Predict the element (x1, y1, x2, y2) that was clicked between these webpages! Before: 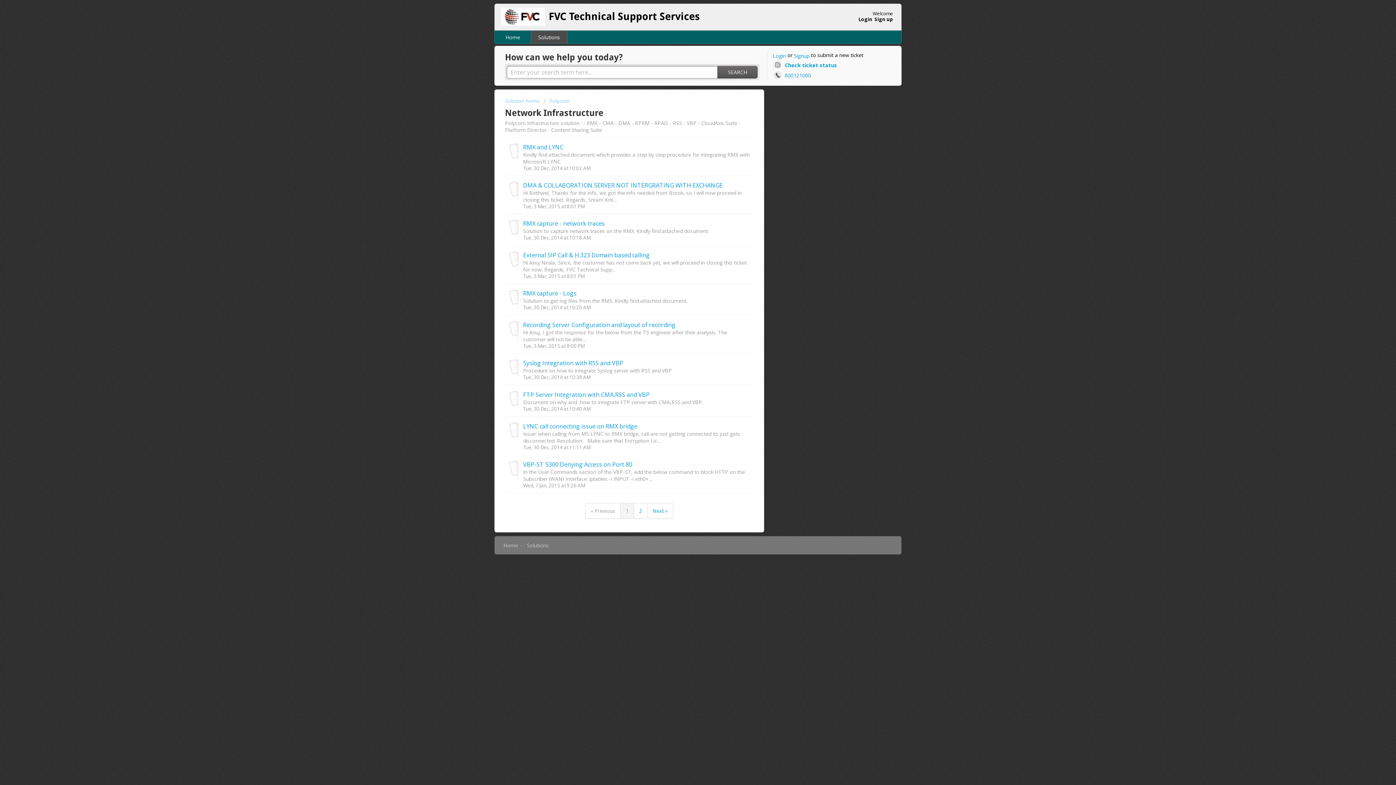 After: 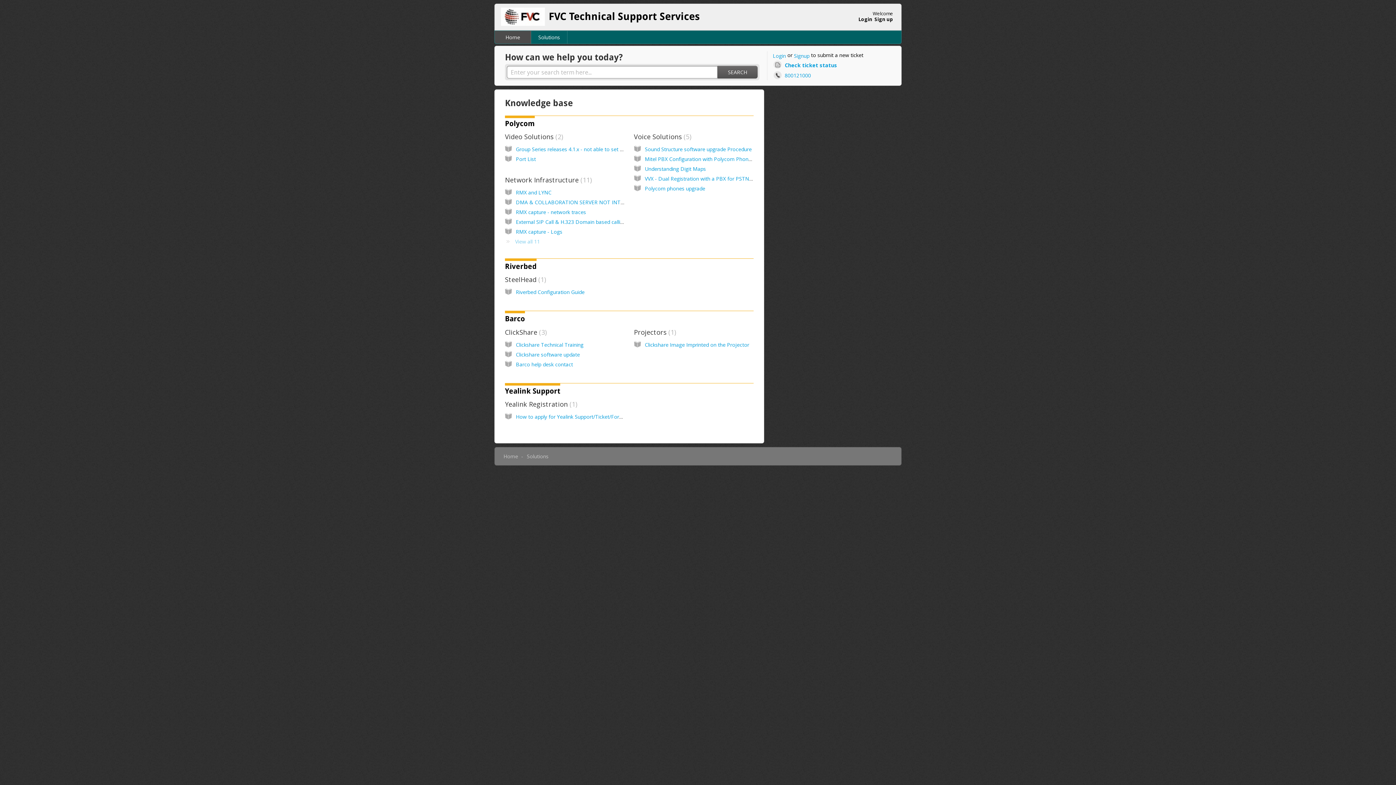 Action: label: Home bbox: (494, 30, 531, 43)